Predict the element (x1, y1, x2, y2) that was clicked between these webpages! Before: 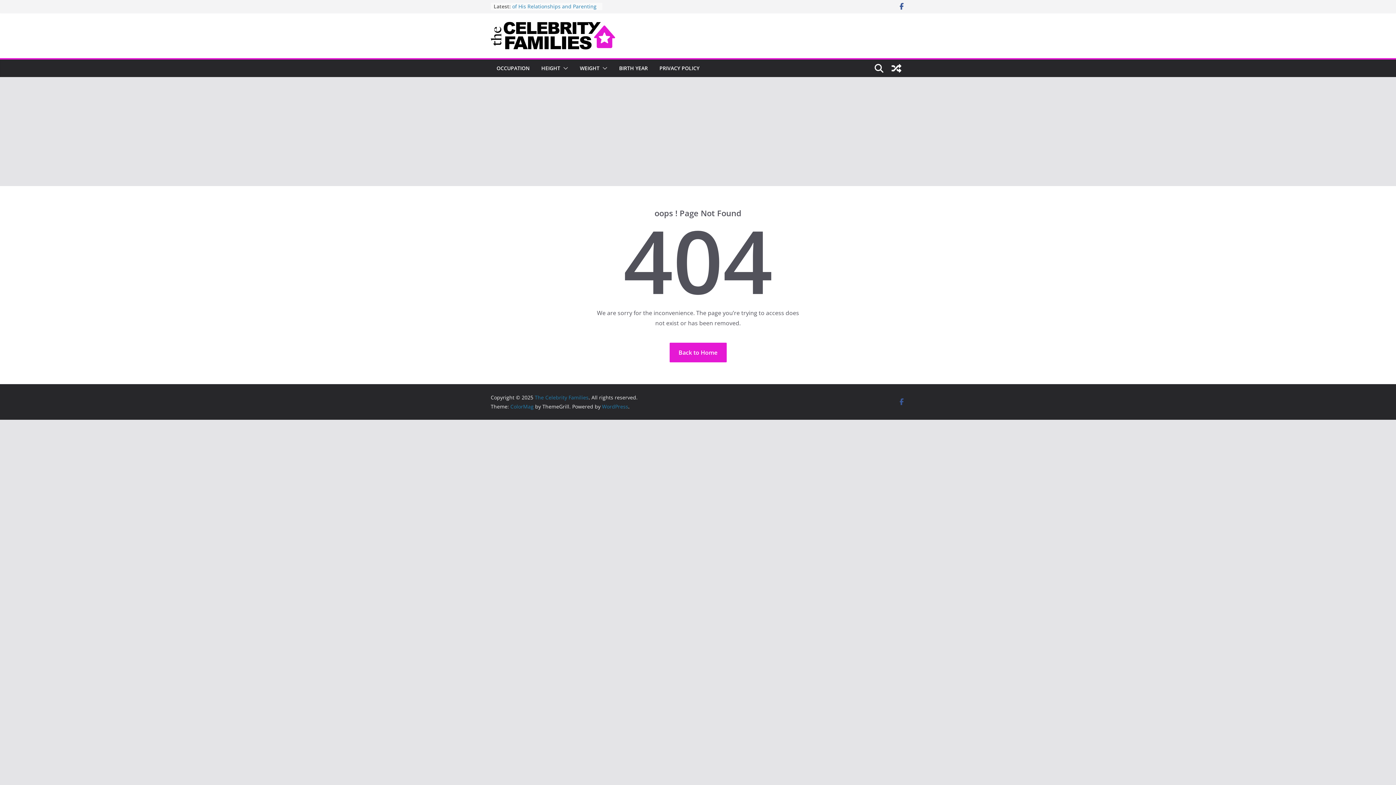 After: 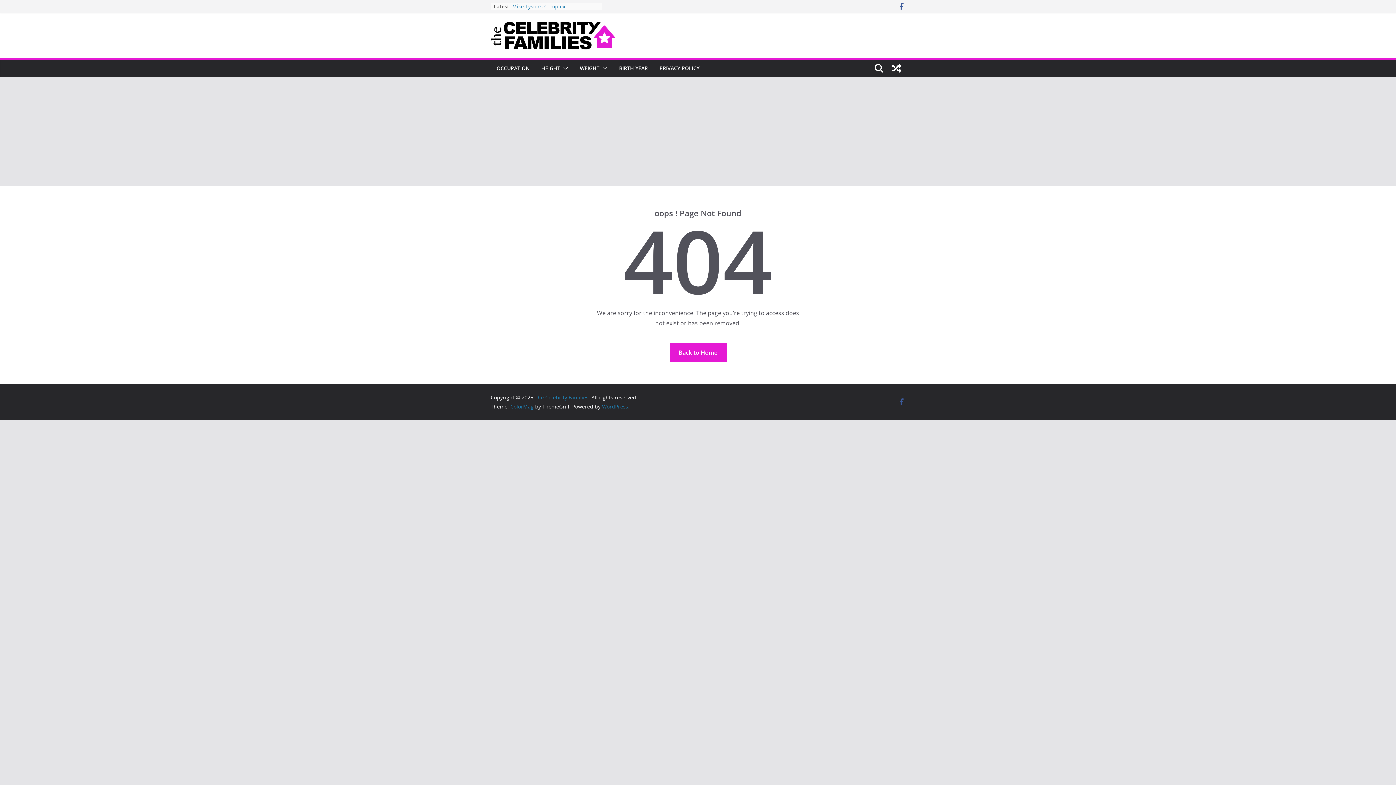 Action: bbox: (602, 403, 628, 410) label: WordPress